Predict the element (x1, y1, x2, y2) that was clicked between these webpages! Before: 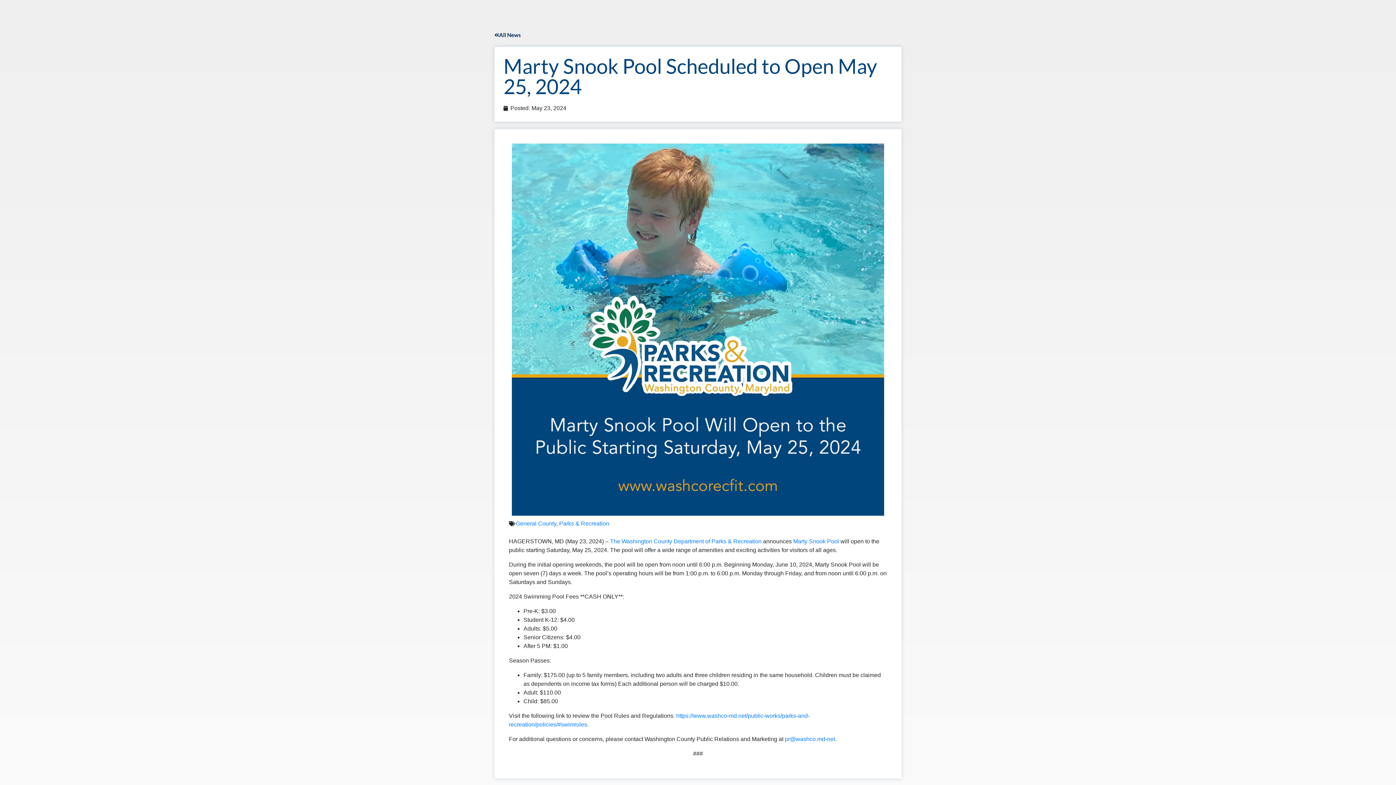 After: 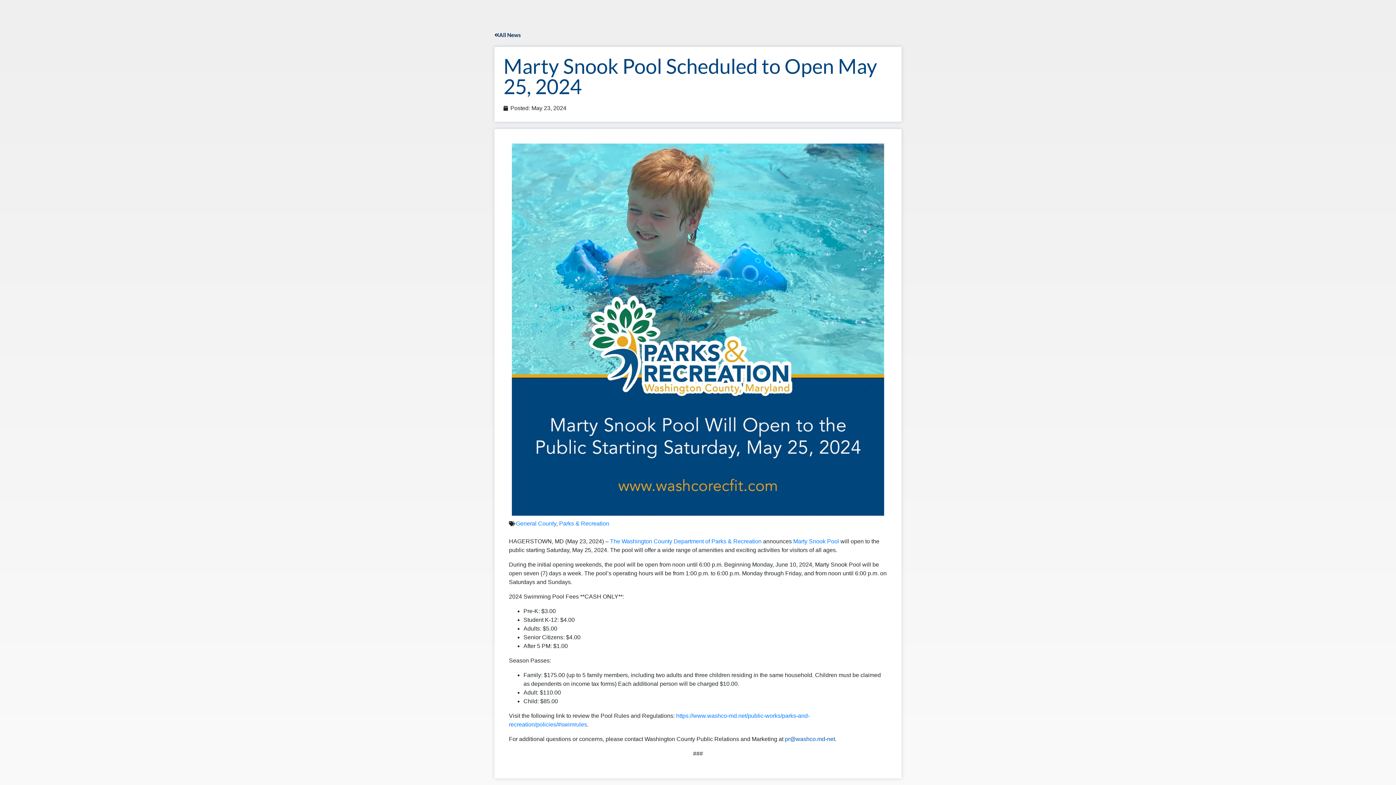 Action: bbox: (785, 736, 835, 742) label: pr@washco.md-net